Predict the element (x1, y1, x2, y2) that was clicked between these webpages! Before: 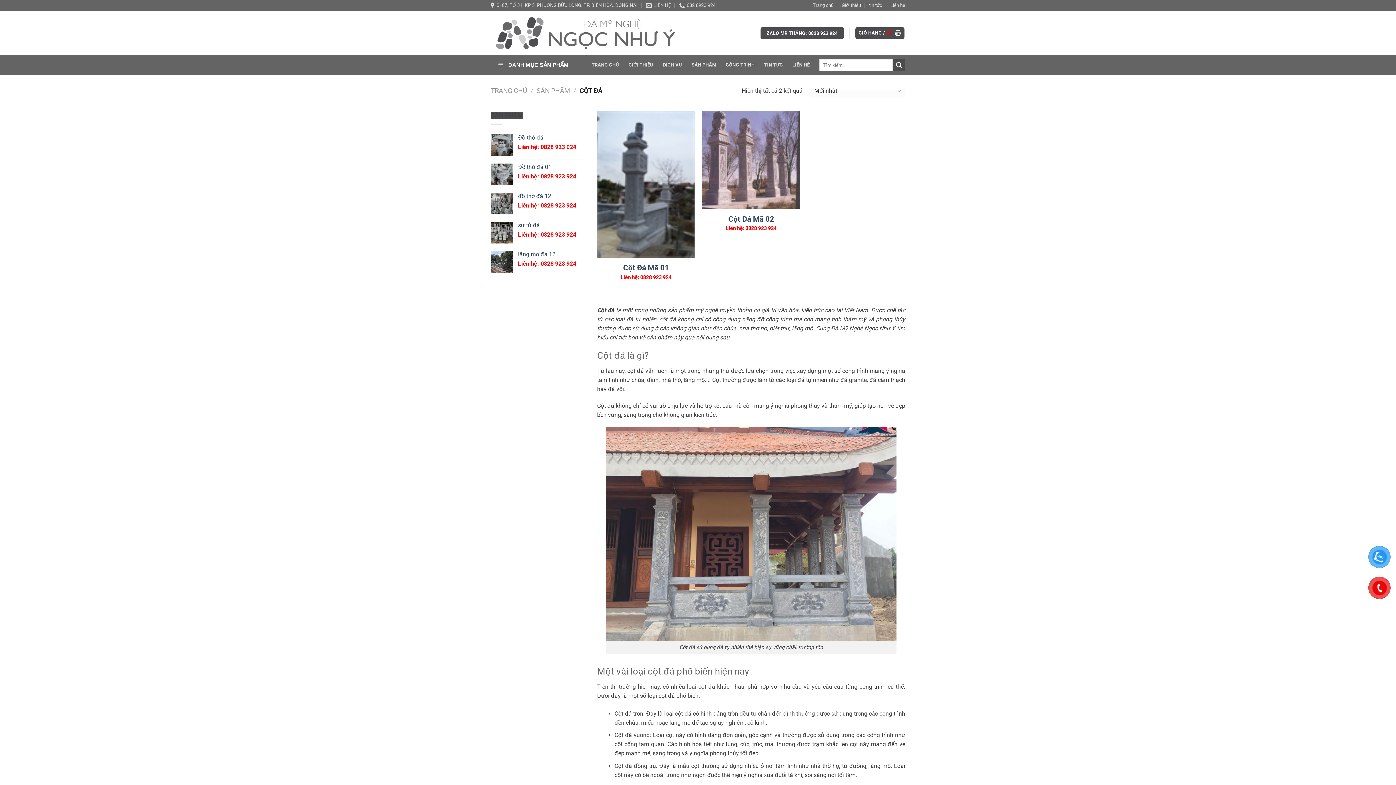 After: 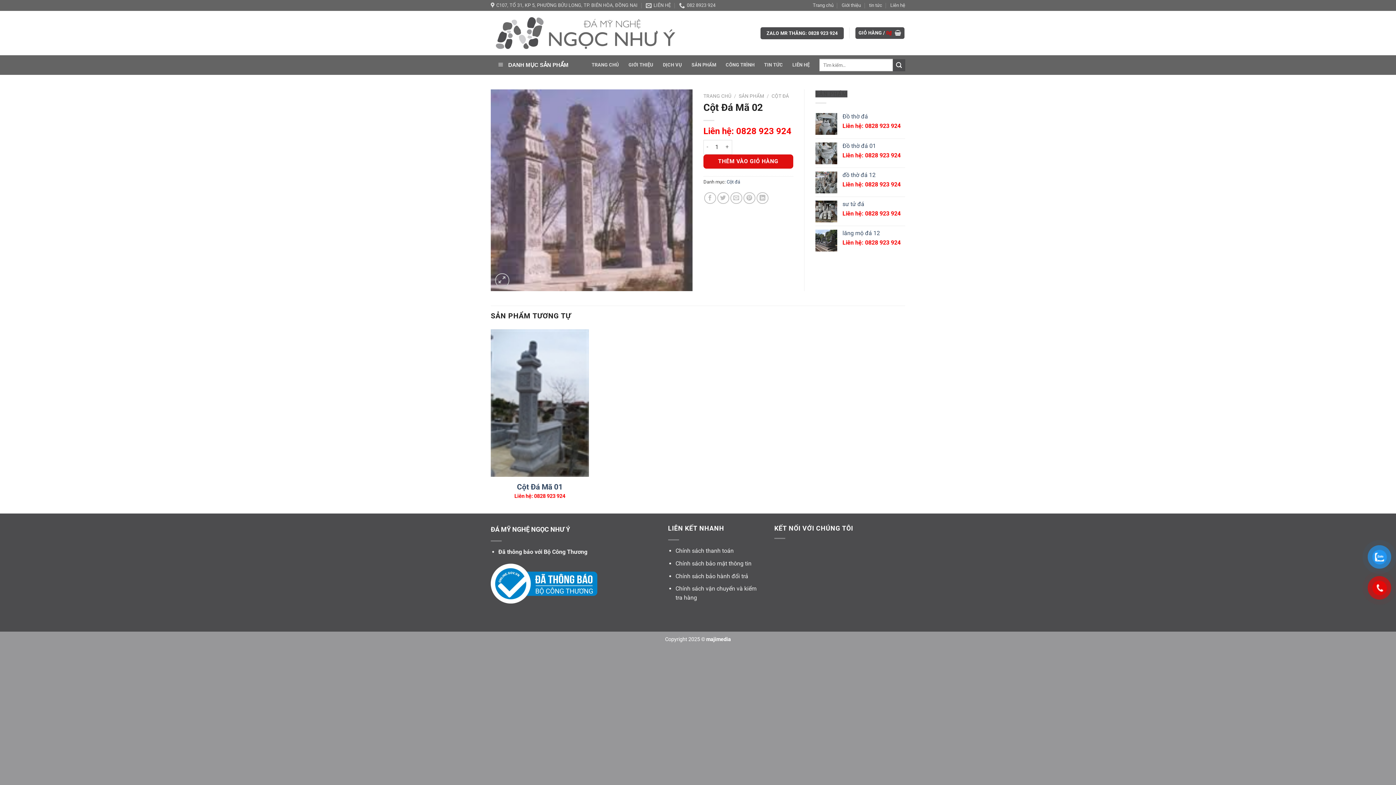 Action: label: Cột Đá Mã 02 bbox: (702, 110, 800, 208)